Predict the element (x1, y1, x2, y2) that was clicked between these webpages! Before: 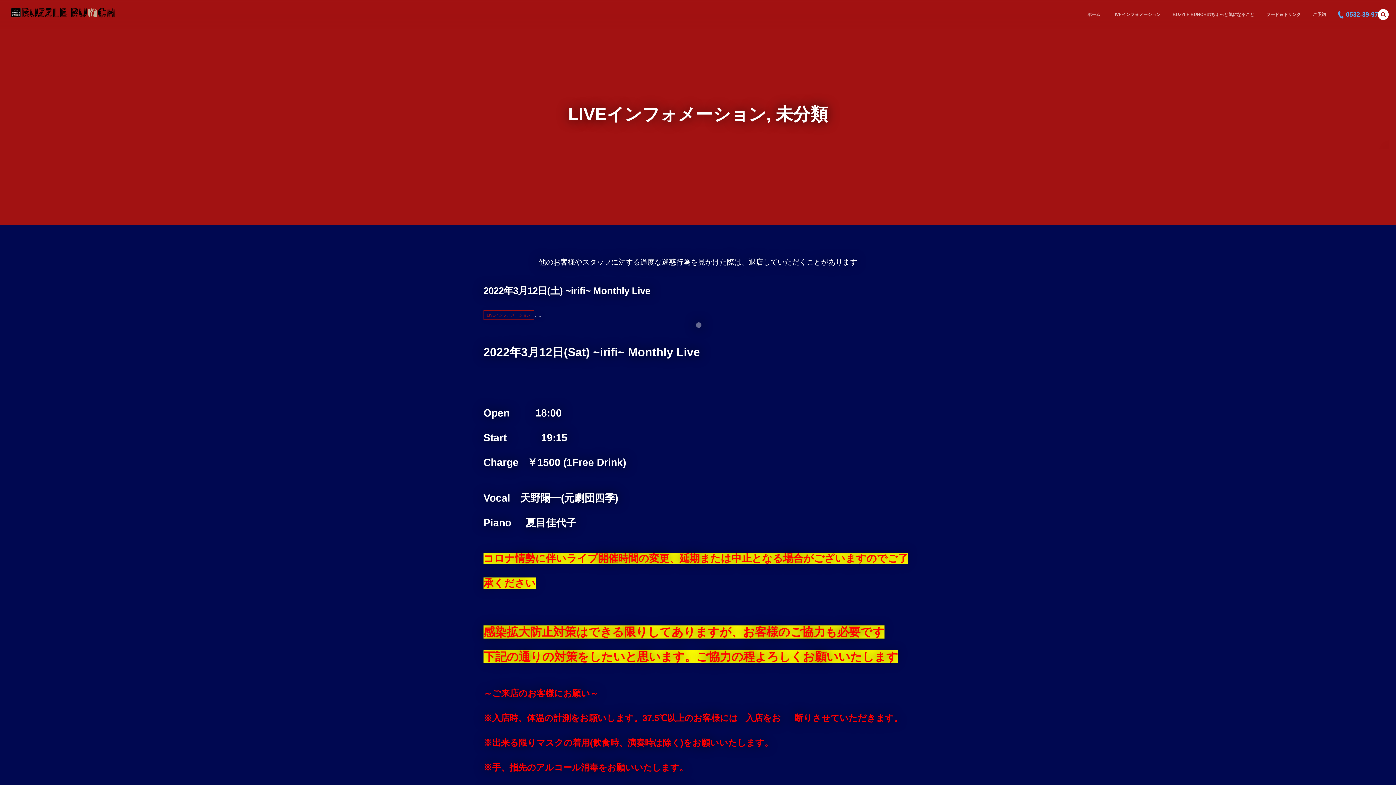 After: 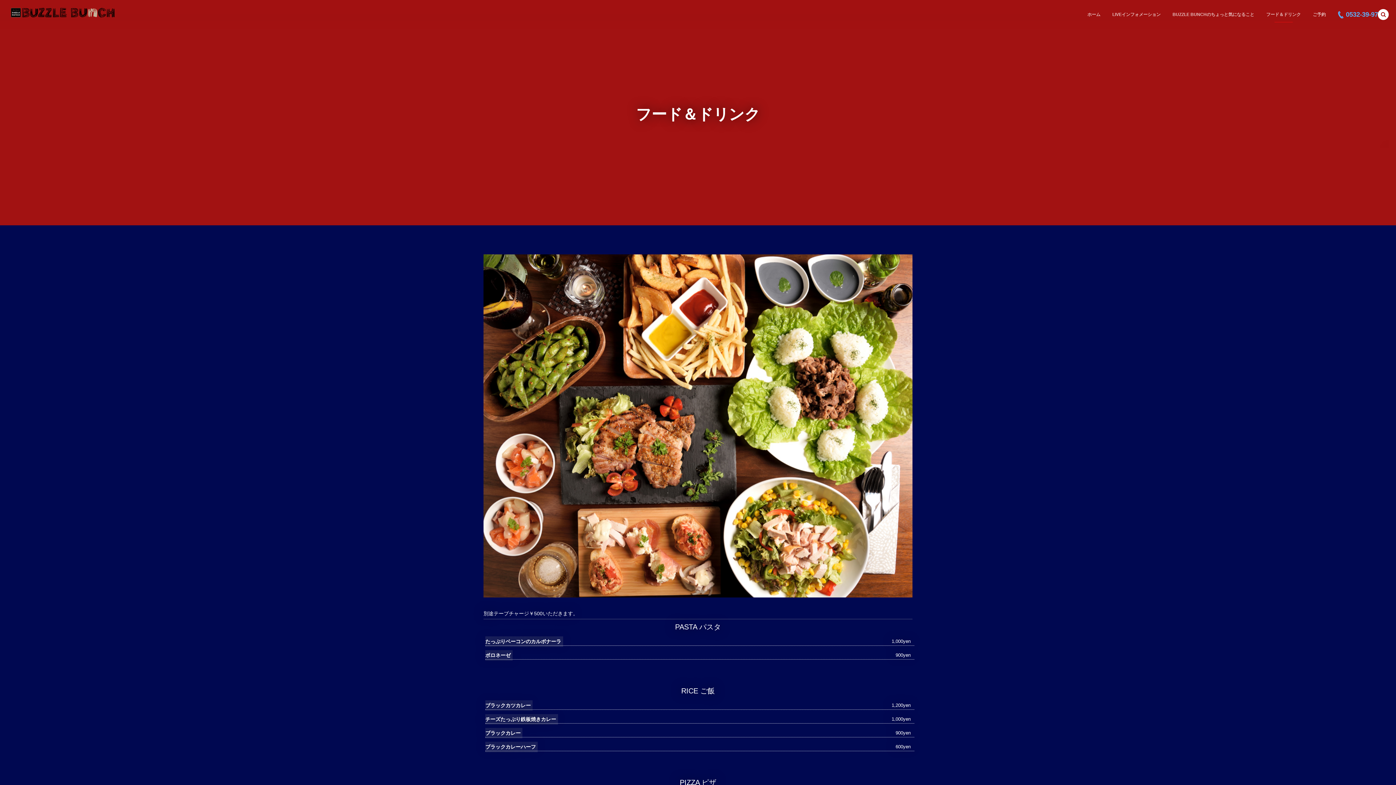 Action: bbox: (1261, 0, 1306, 29) label: フード＆ドリンク